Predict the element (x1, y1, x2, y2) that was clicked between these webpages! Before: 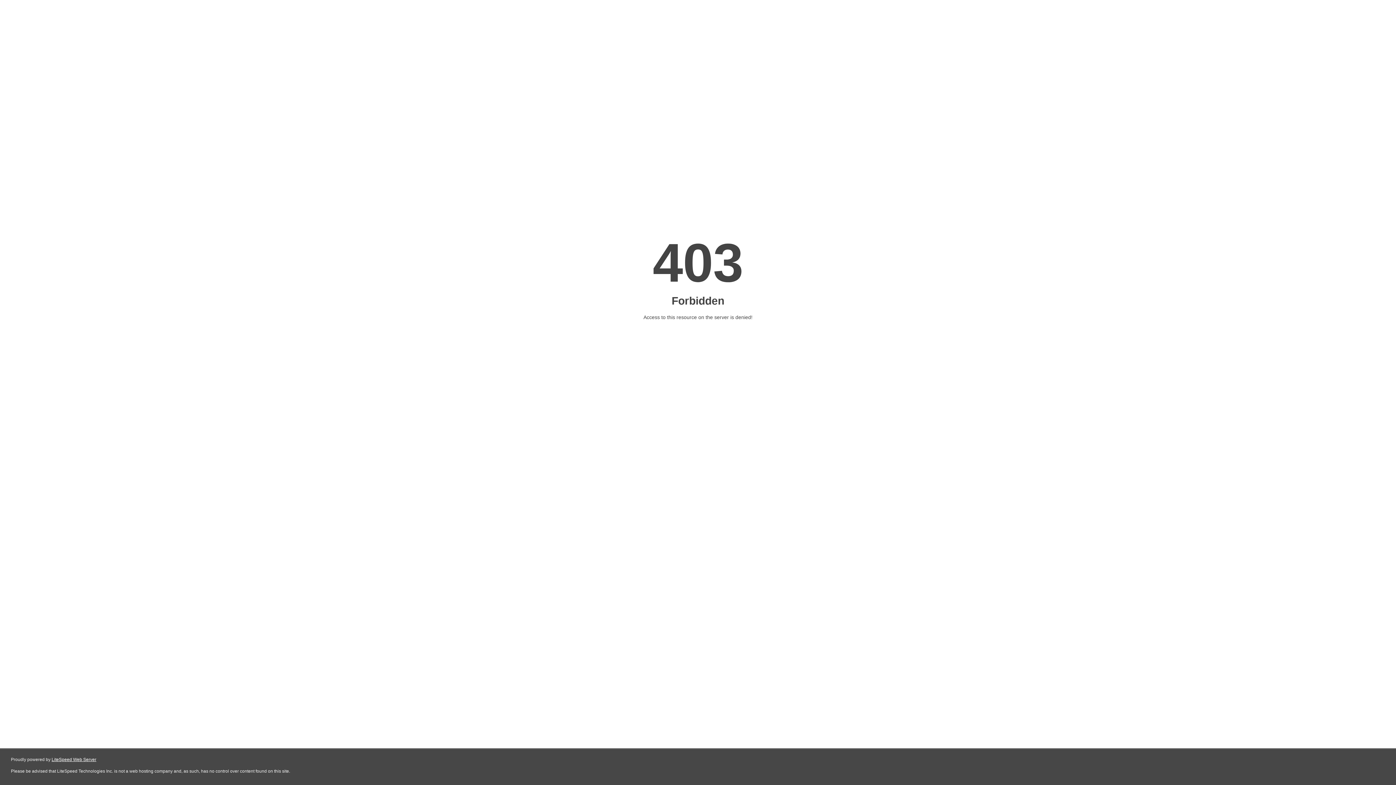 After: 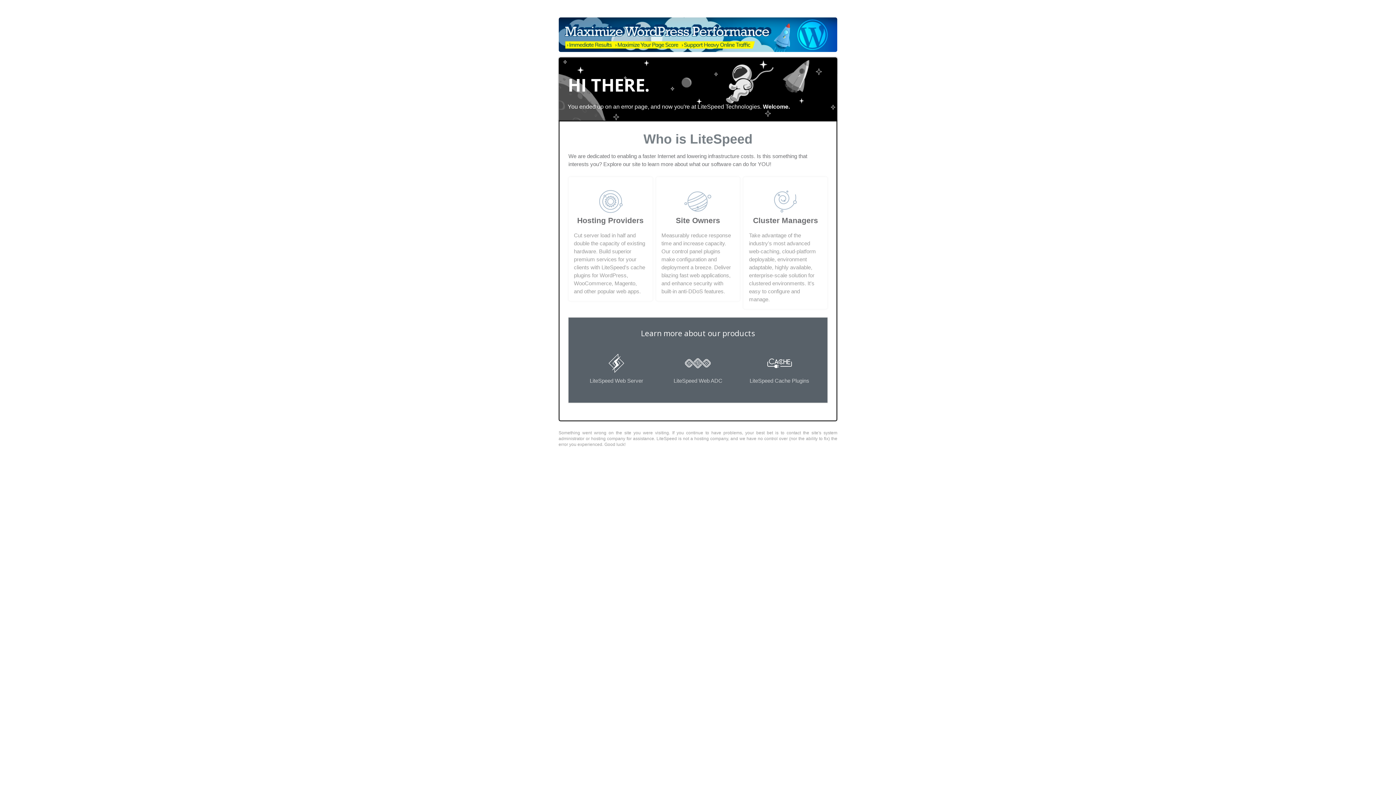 Action: label: LiteSpeed Web Server bbox: (51, 757, 96, 762)